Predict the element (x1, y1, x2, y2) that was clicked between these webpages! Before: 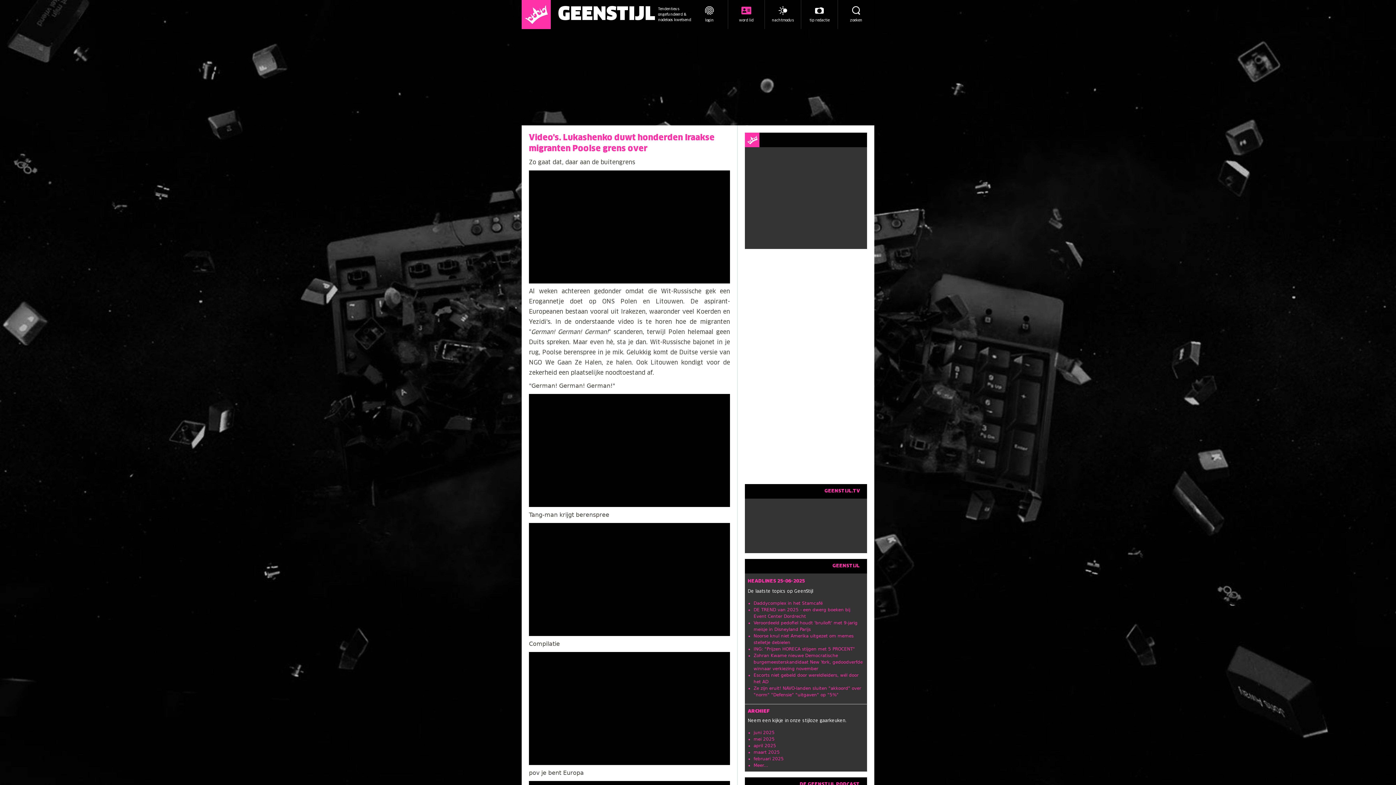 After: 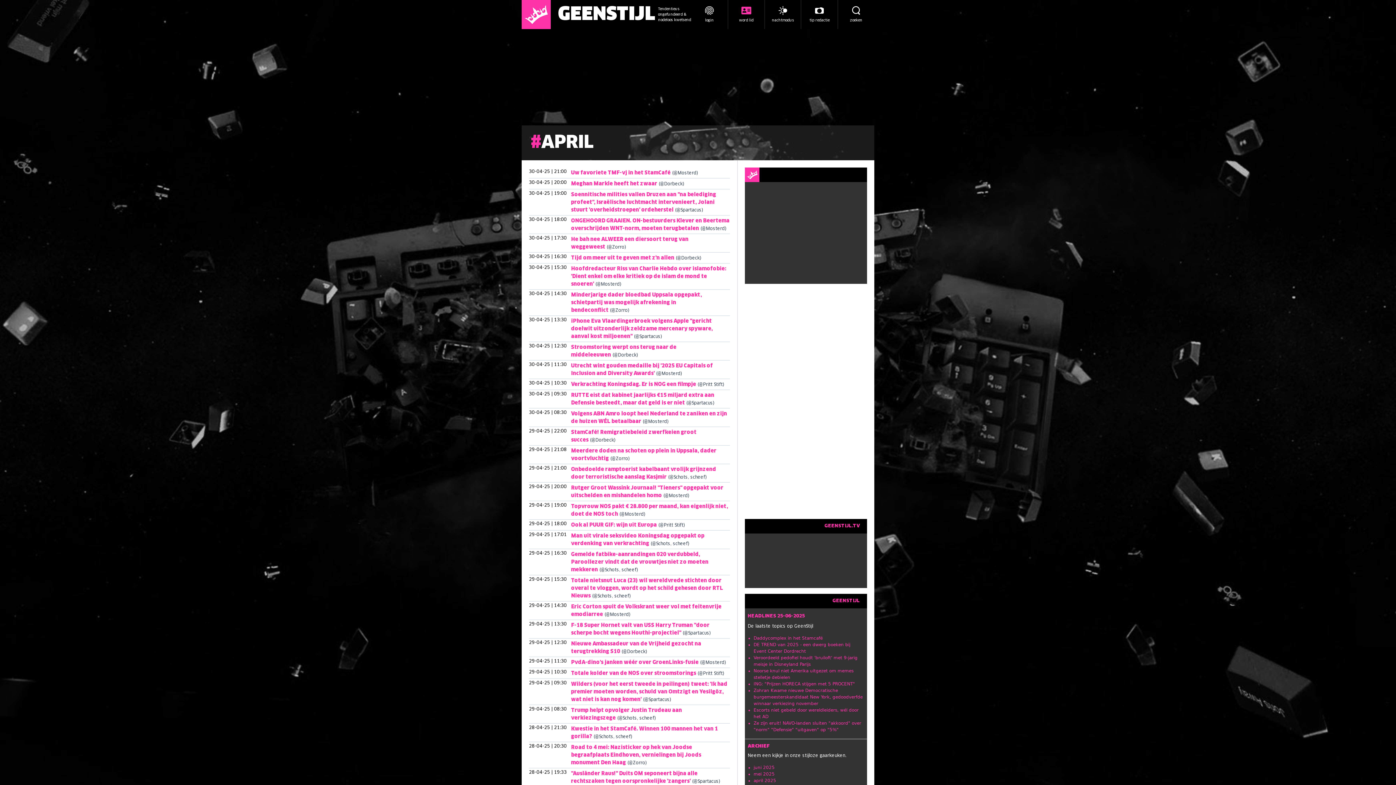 Action: label: april 2025 bbox: (753, 743, 776, 748)